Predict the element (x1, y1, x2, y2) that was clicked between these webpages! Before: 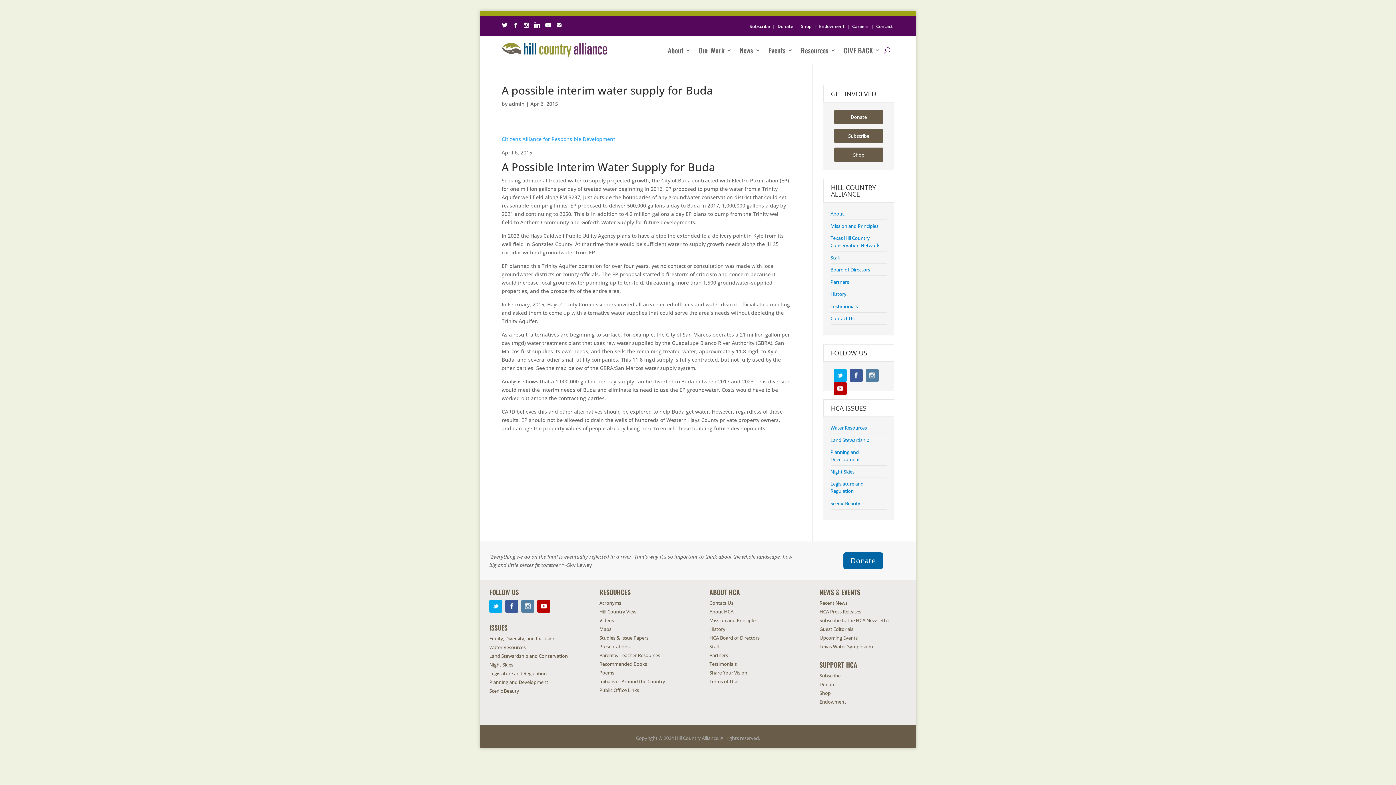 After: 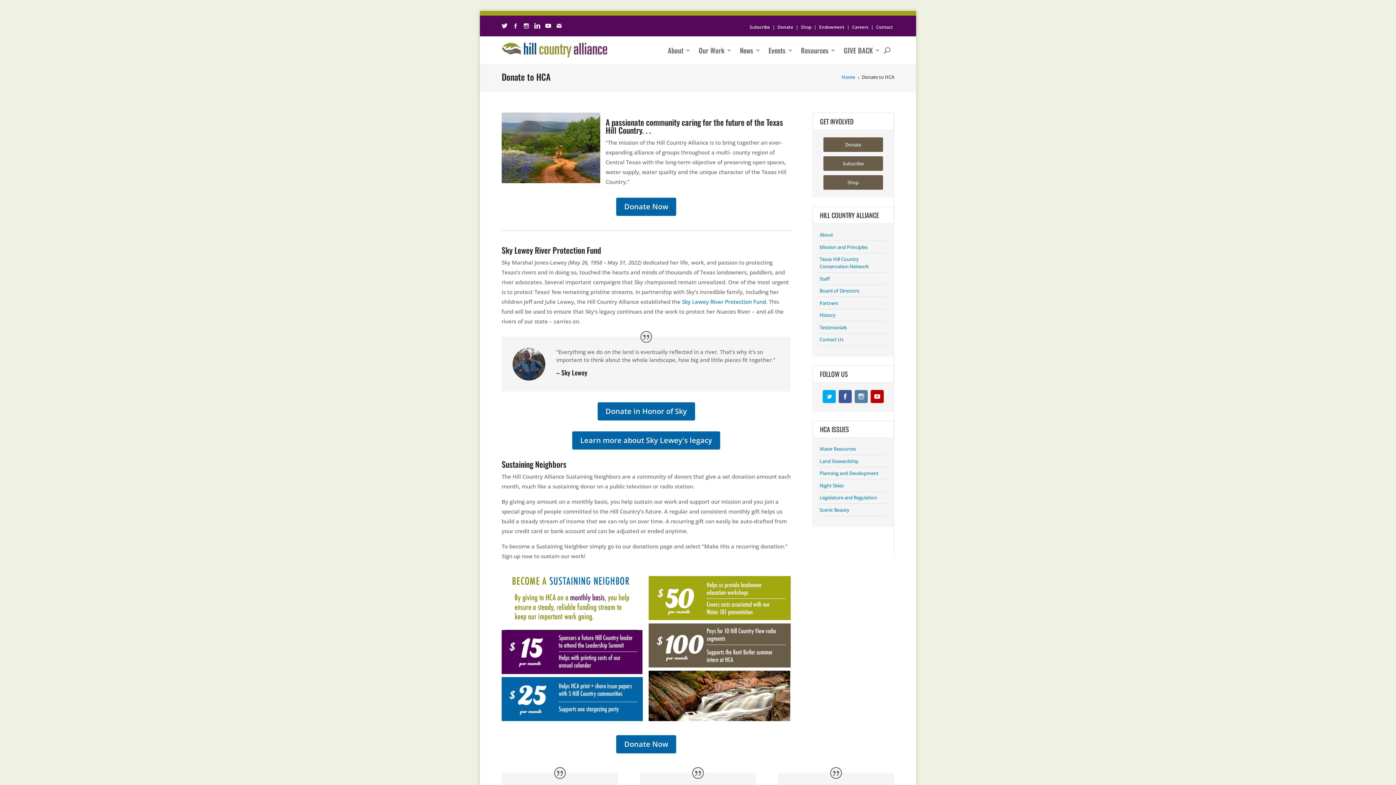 Action: label: GIVE BACK bbox: (844, 36, 880, 64)